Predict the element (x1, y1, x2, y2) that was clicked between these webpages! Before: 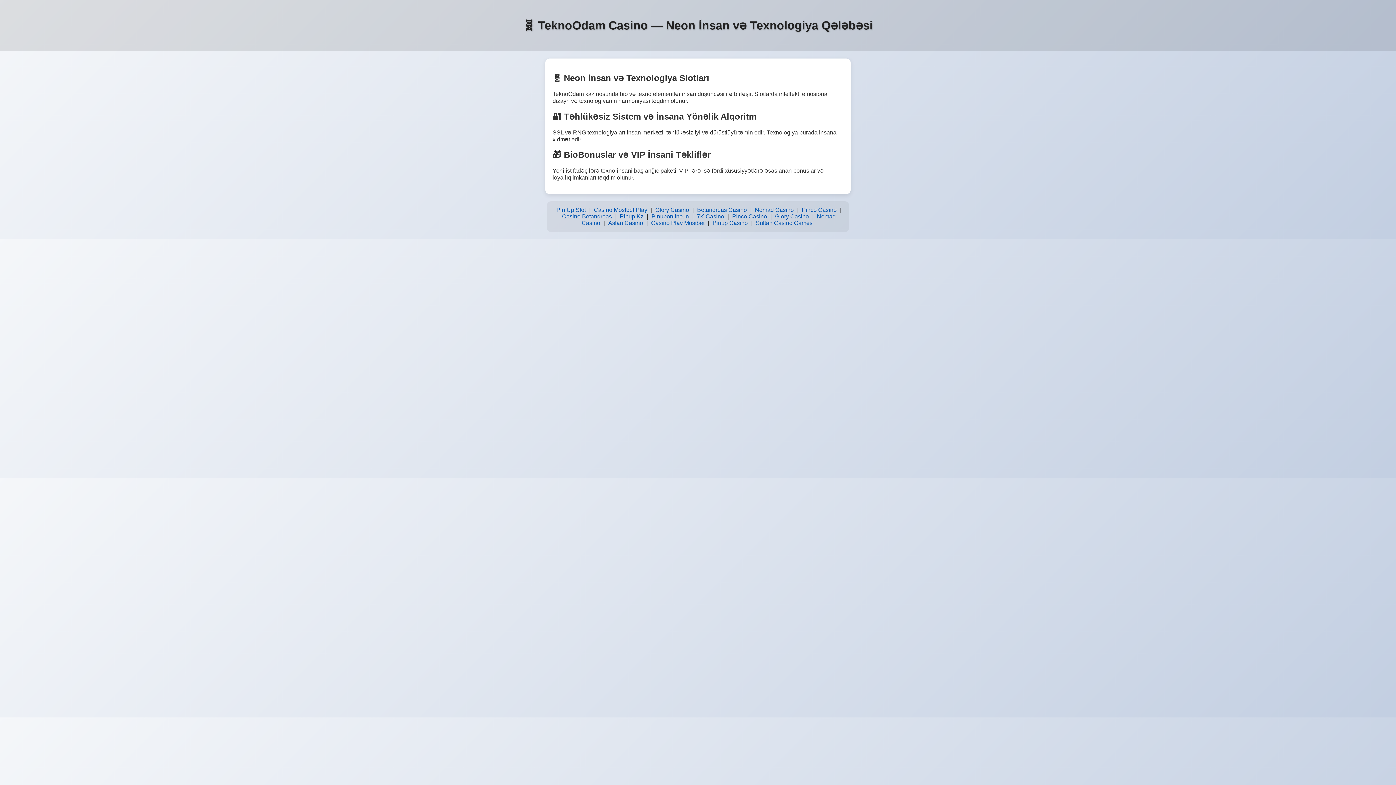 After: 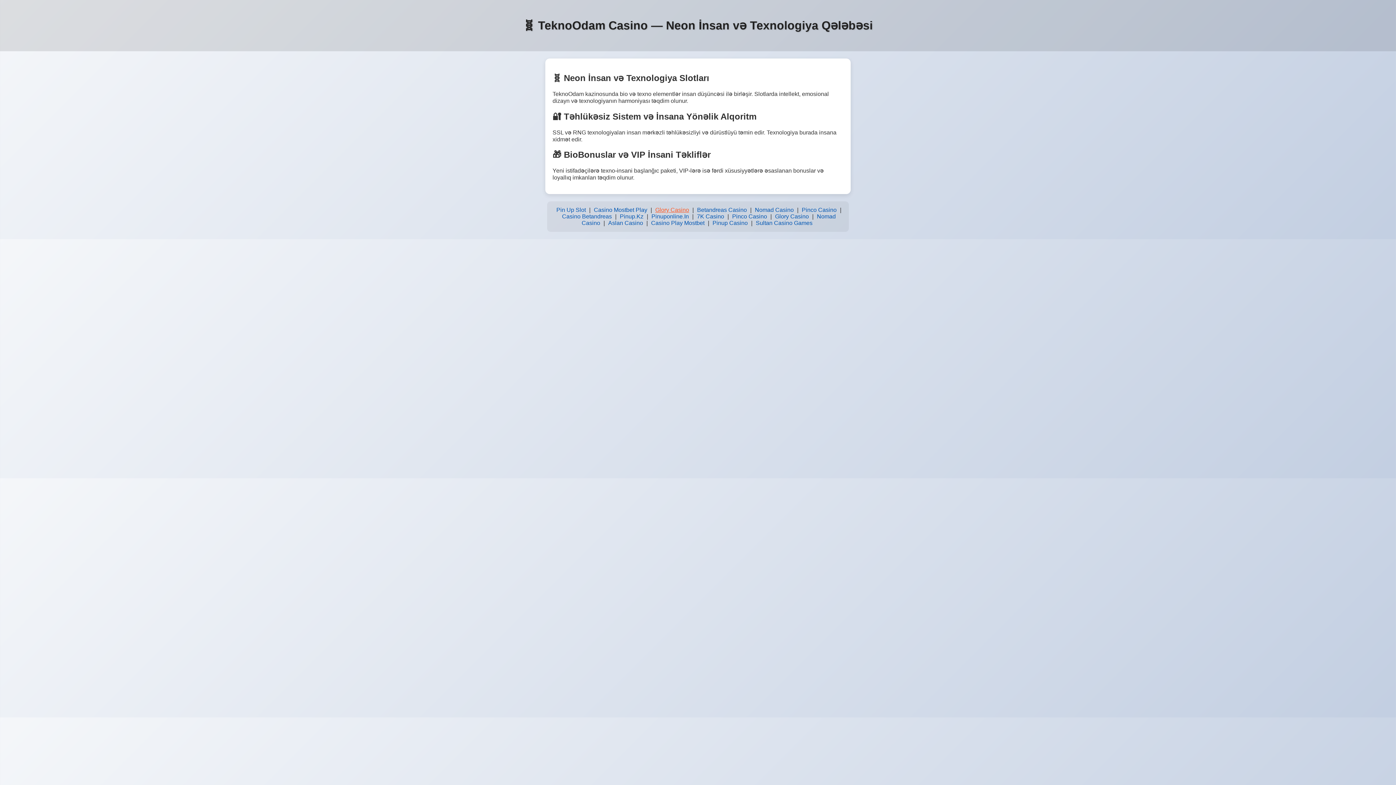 Action: label: Glory Casino bbox: (653, 205, 691, 215)